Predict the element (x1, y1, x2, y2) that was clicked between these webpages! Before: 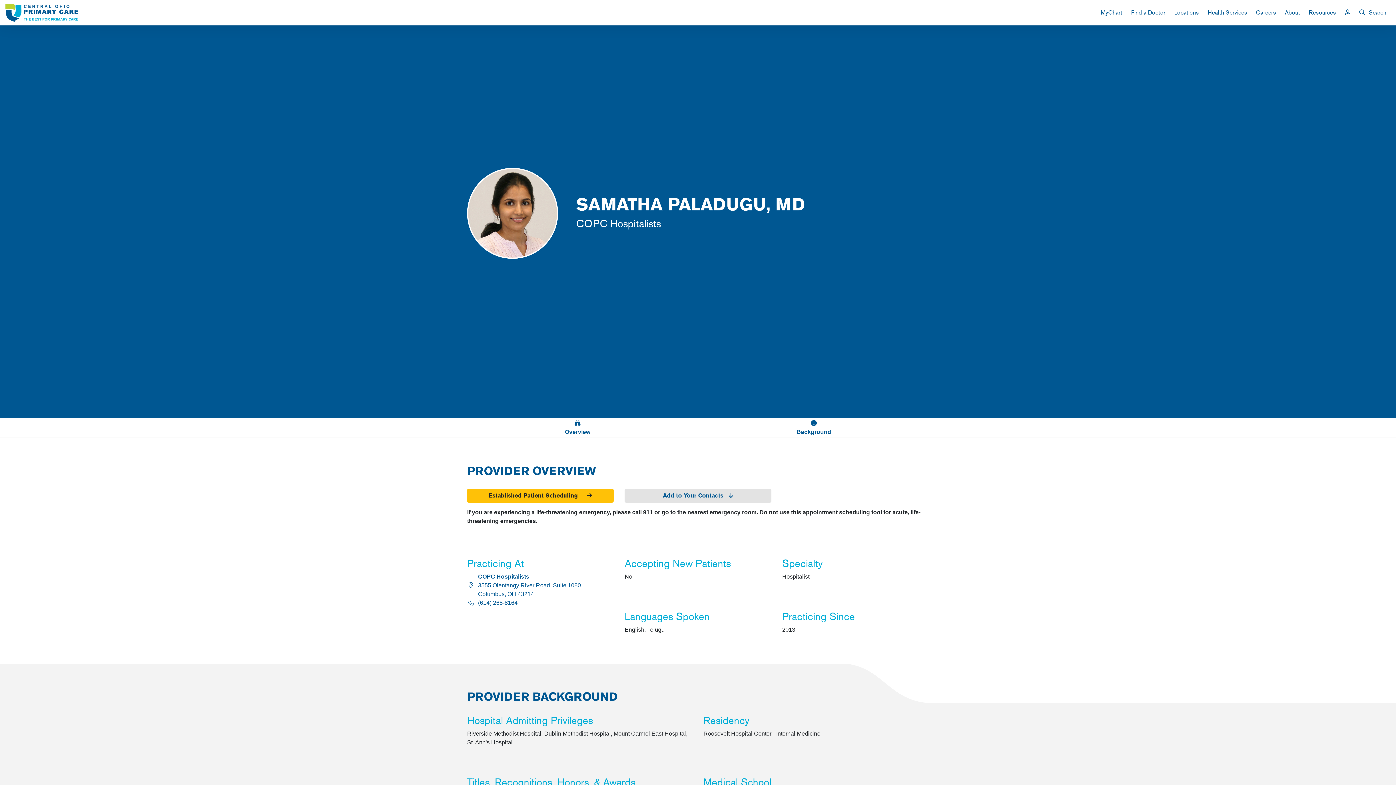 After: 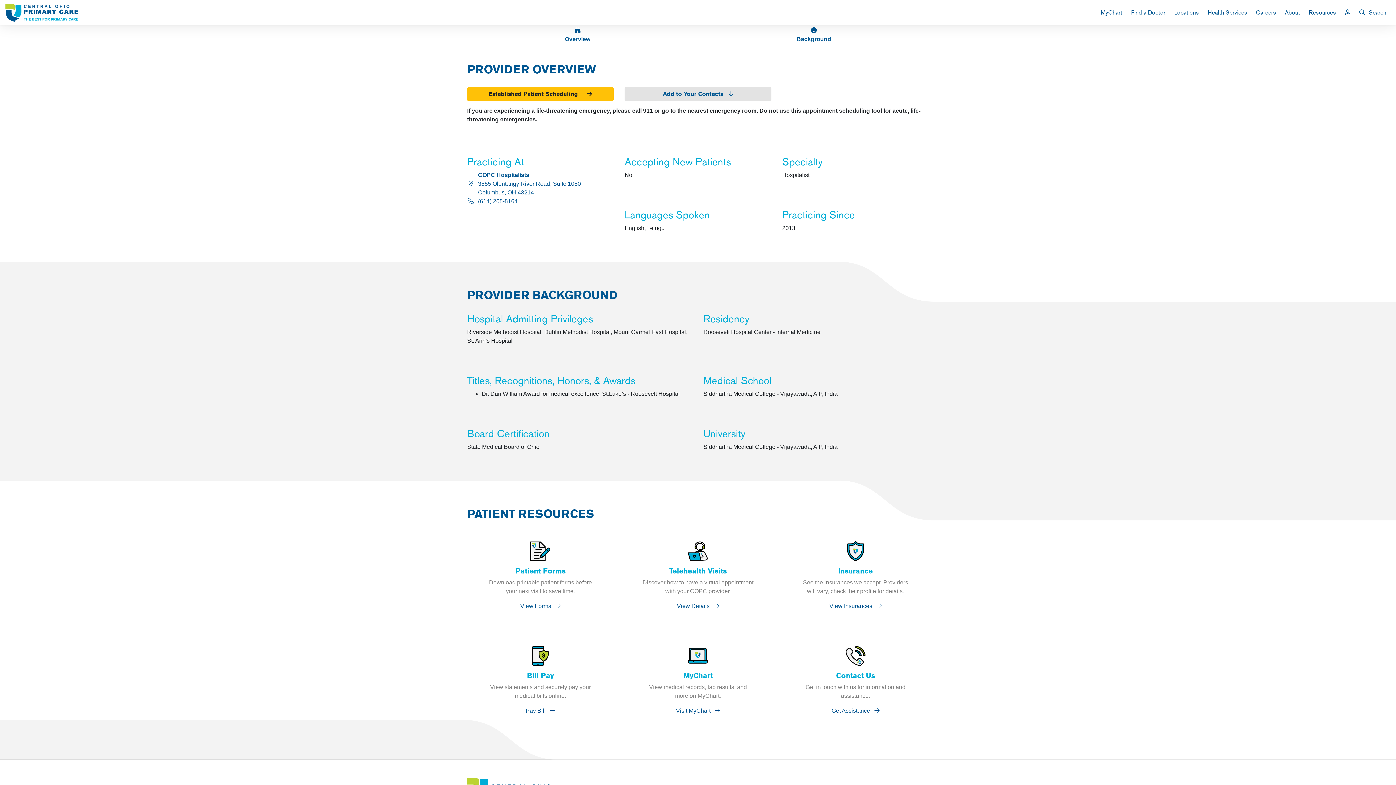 Action: label: View Overview bbox: (461, 419, 693, 436)